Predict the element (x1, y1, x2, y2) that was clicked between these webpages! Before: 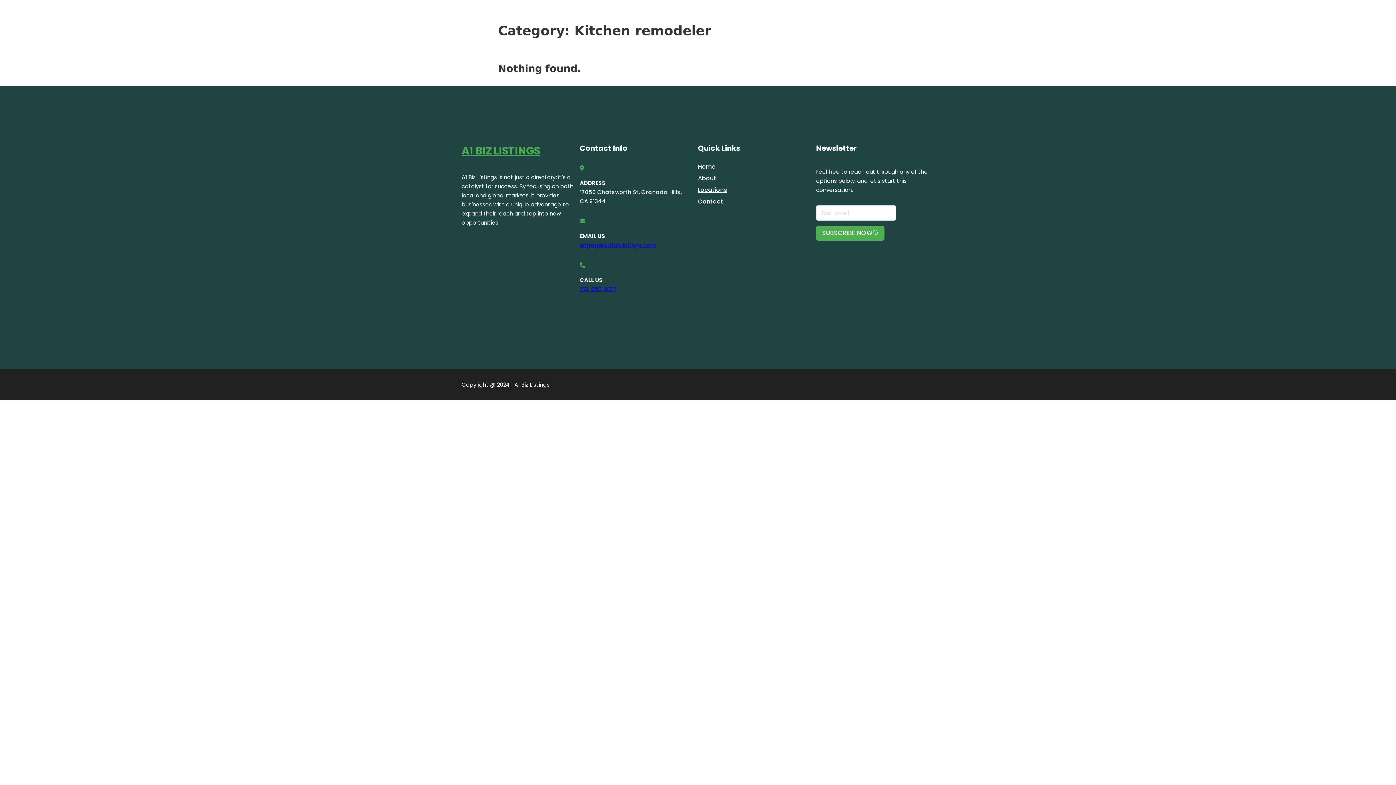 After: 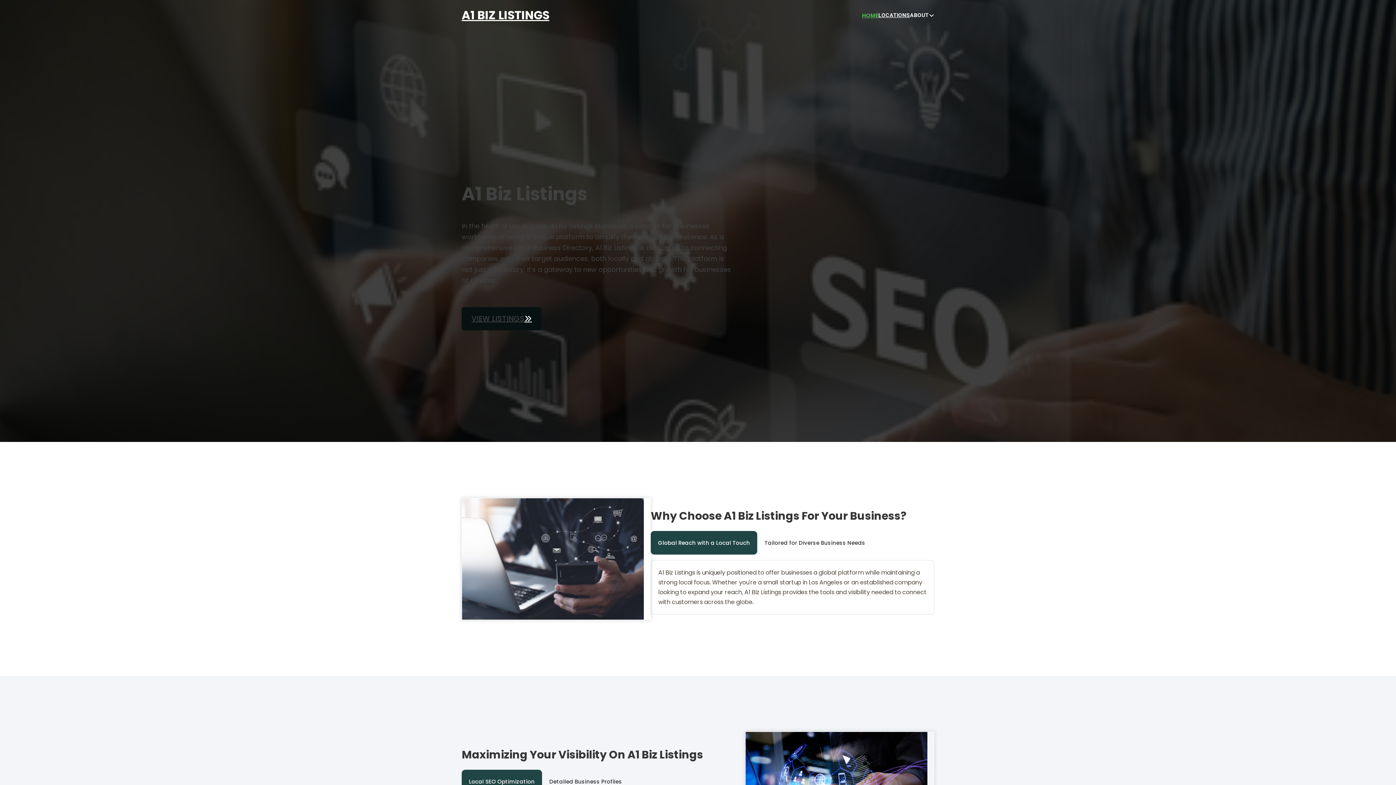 Action: label: A1 BIZ LISTINGS bbox: (461, 142, 540, 159)